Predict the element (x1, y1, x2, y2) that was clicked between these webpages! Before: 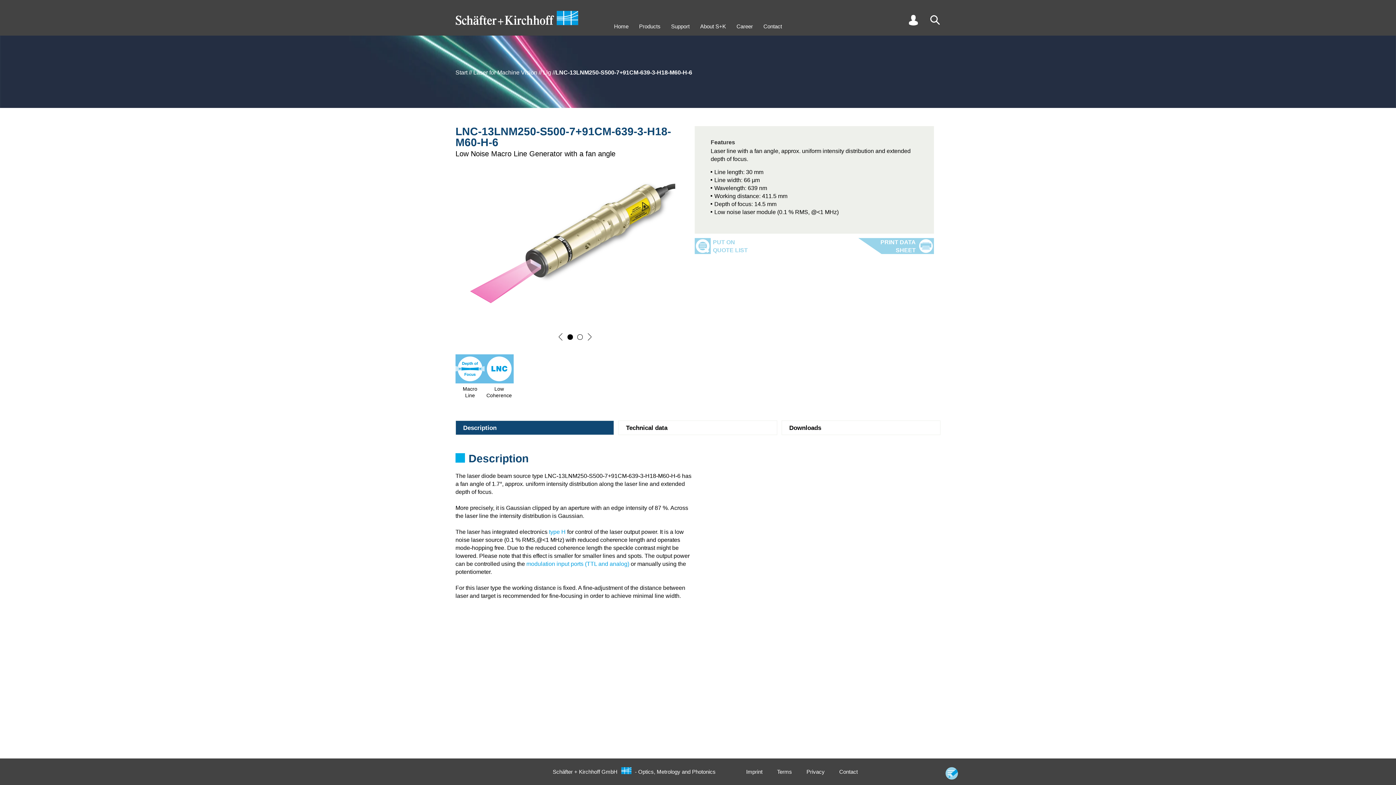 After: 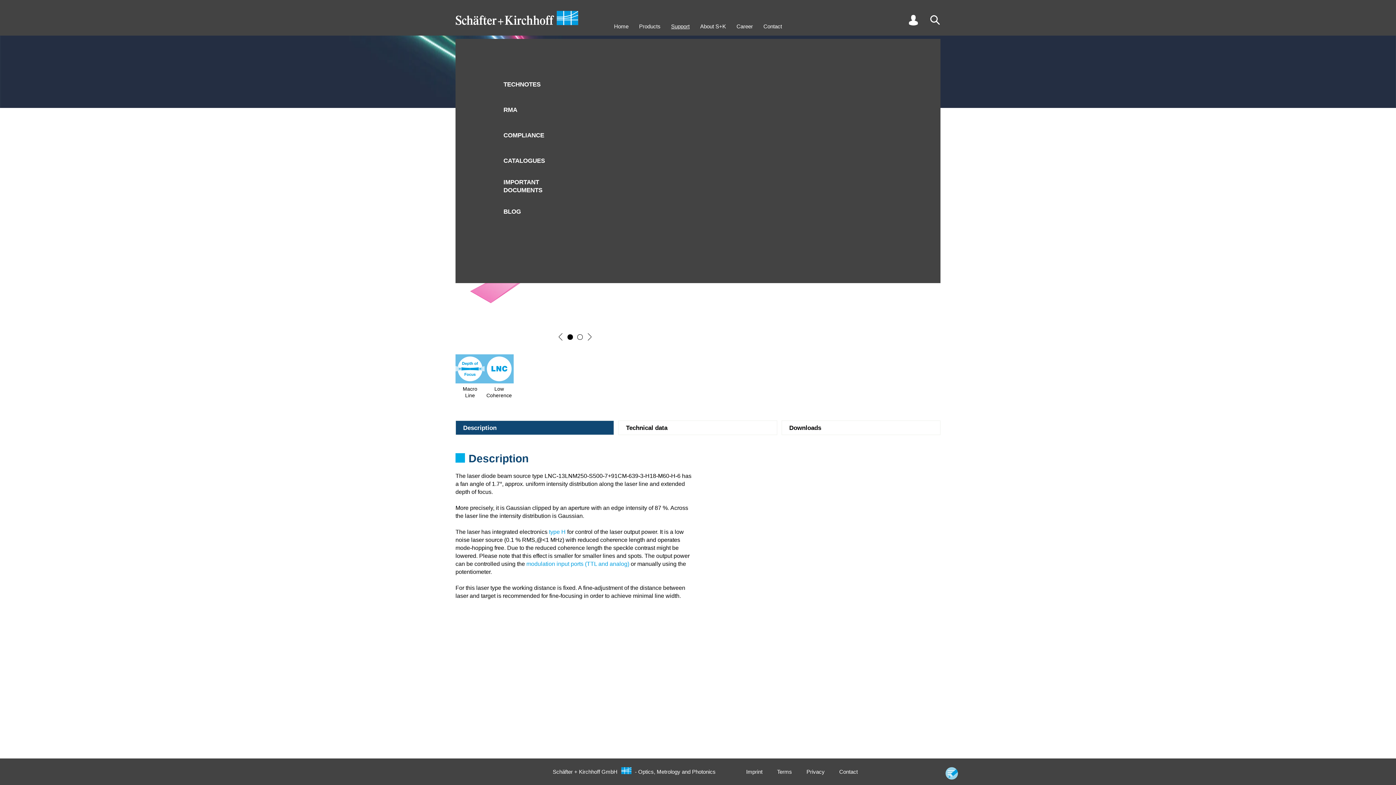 Action: bbox: (671, 22, 689, 30) label: Support